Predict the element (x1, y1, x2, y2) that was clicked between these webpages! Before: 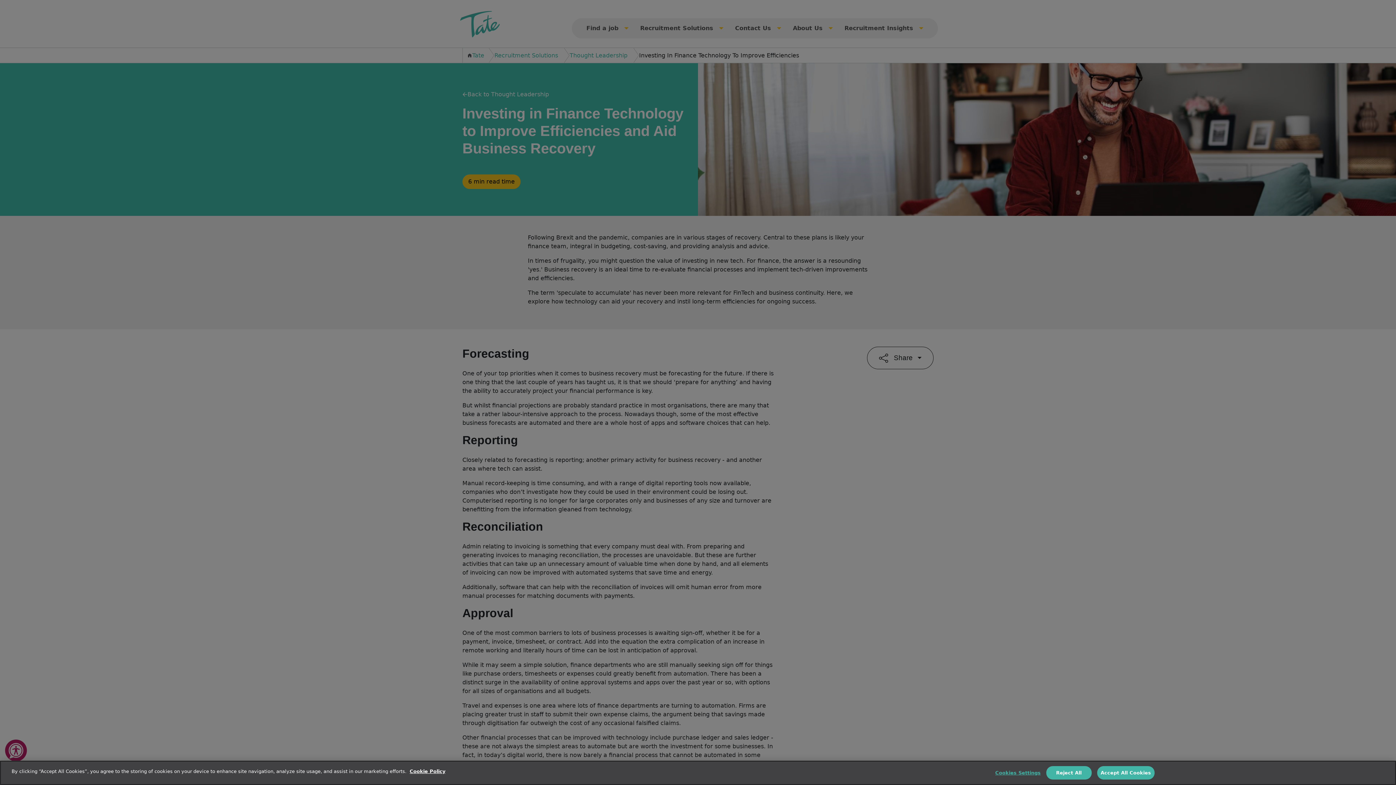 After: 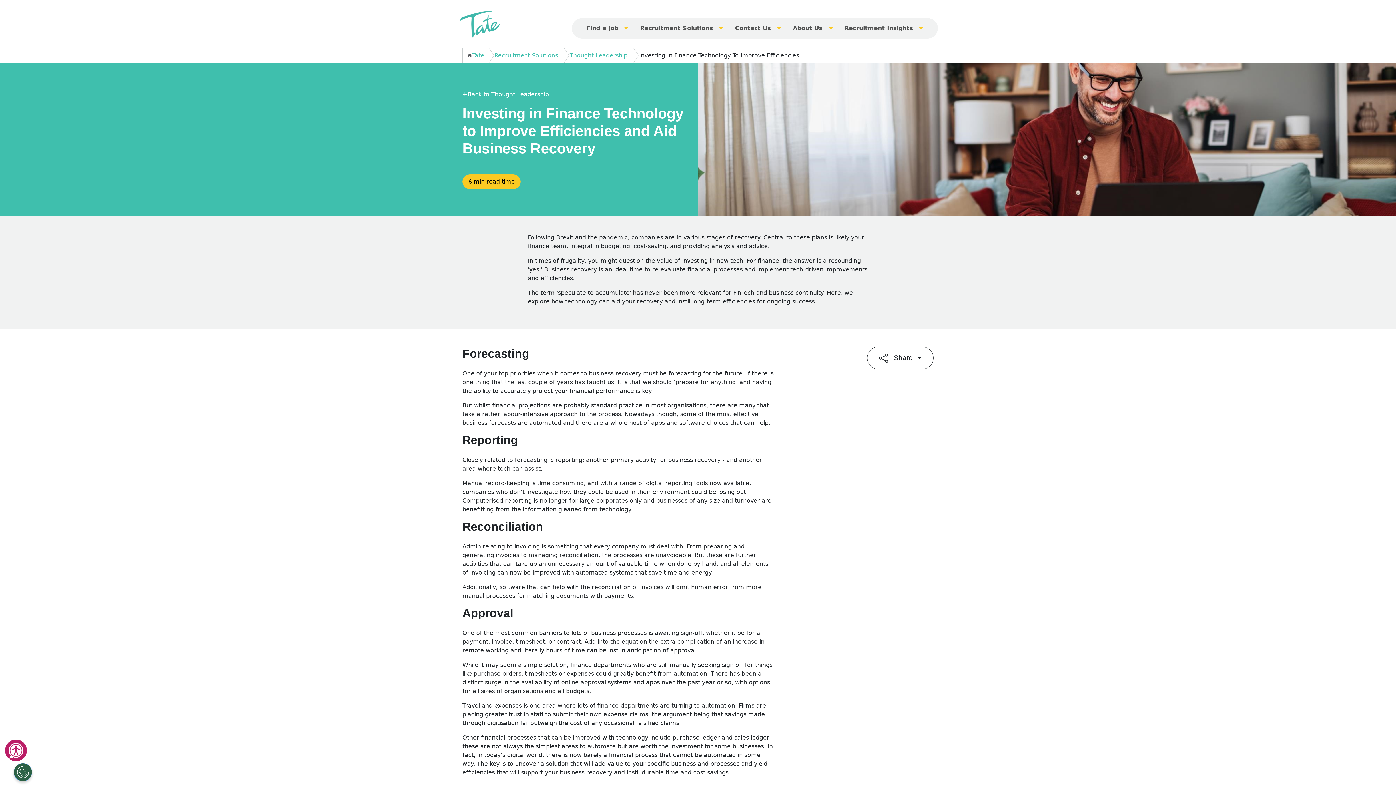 Action: label: Reject All bbox: (1046, 766, 1091, 780)